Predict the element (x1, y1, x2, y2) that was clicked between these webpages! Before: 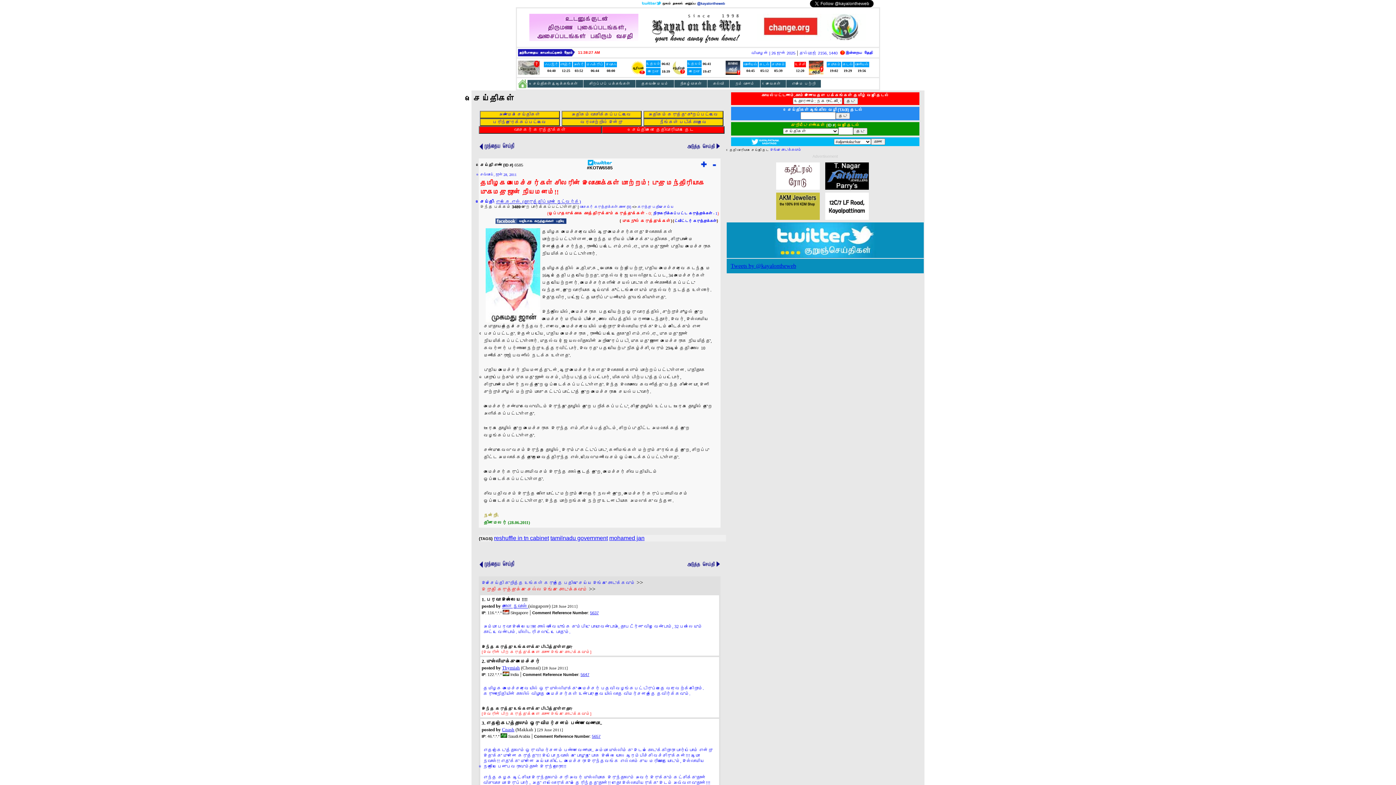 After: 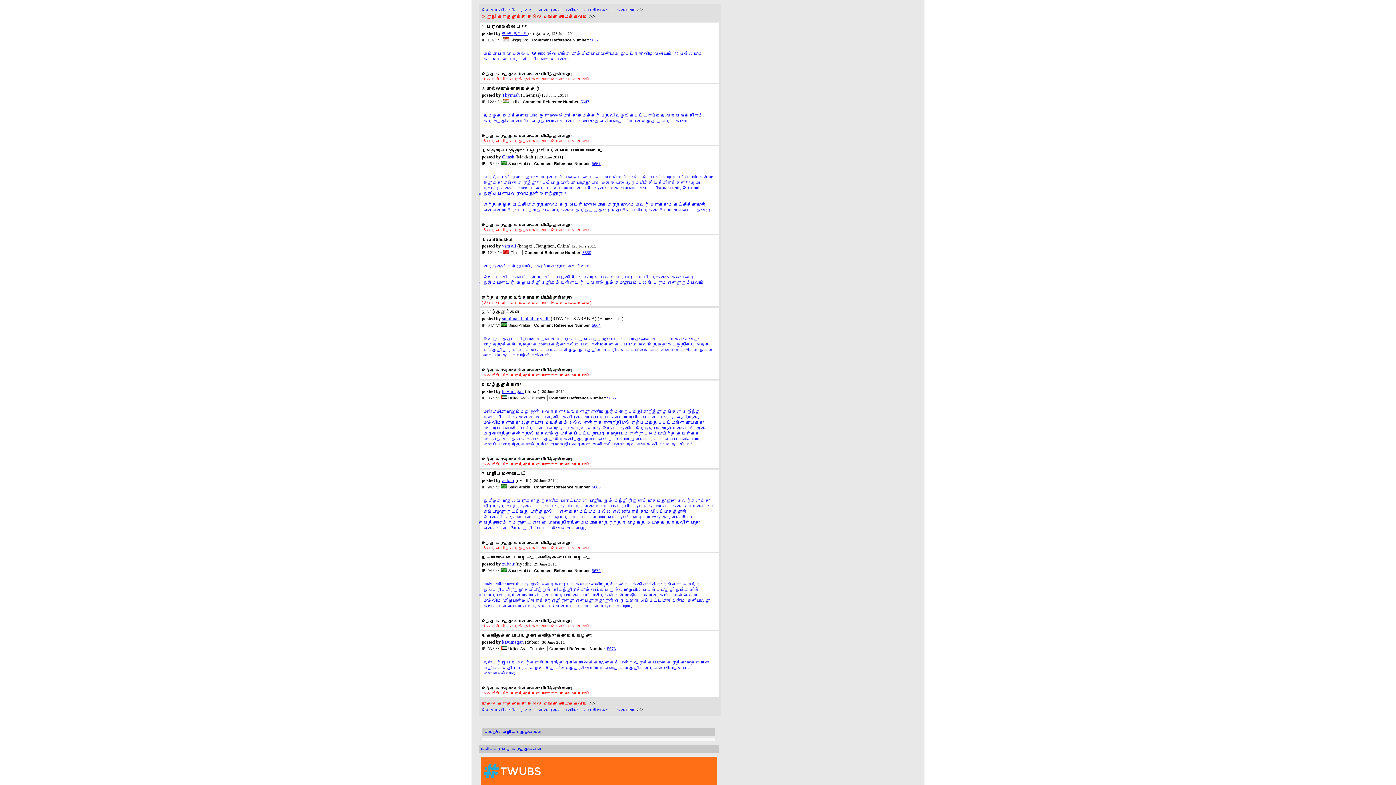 Action: bbox: (580, 205, 631, 209) label: வாசகர் கருத்துக்கள் காண (9)